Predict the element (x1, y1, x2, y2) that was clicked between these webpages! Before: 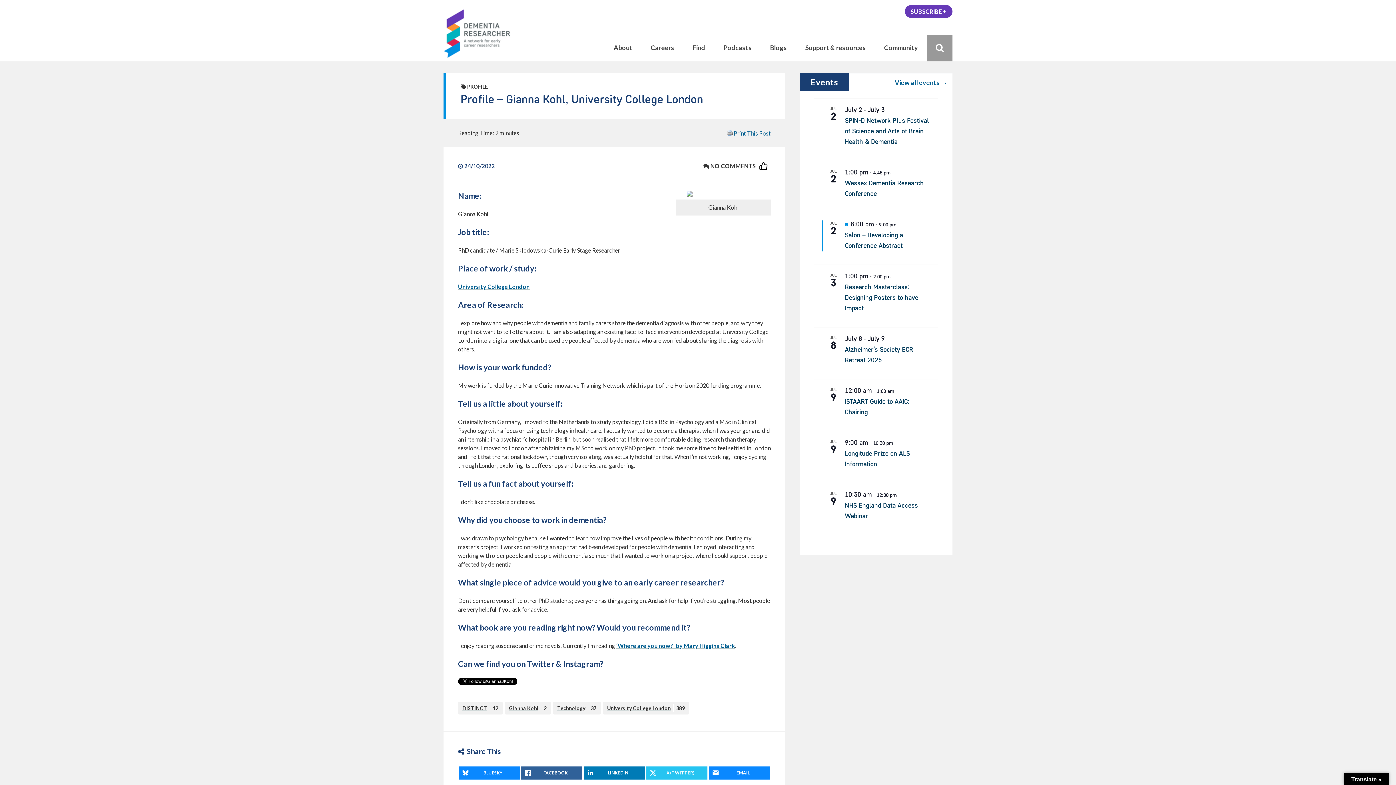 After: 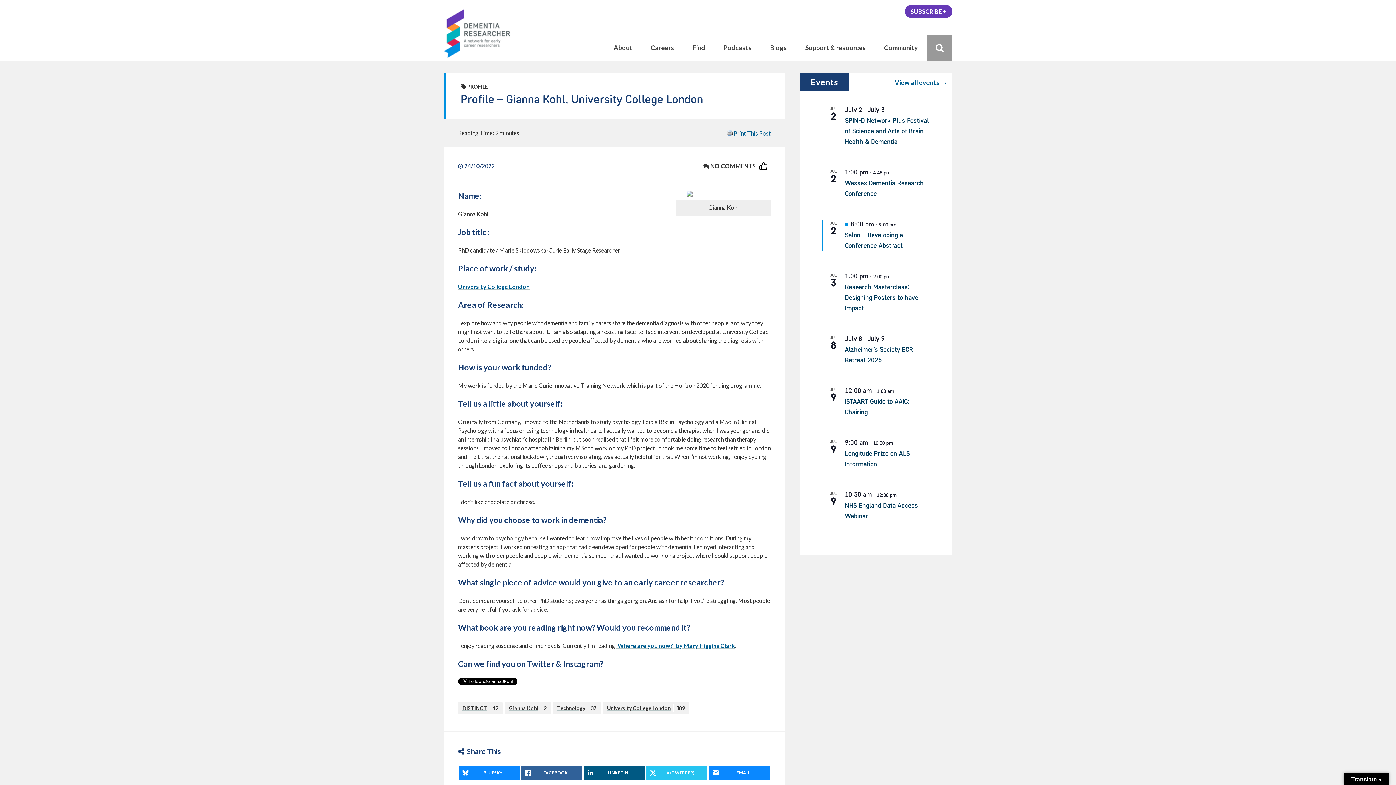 Action: label: LINKEDIN bbox: (584, 766, 645, 780)